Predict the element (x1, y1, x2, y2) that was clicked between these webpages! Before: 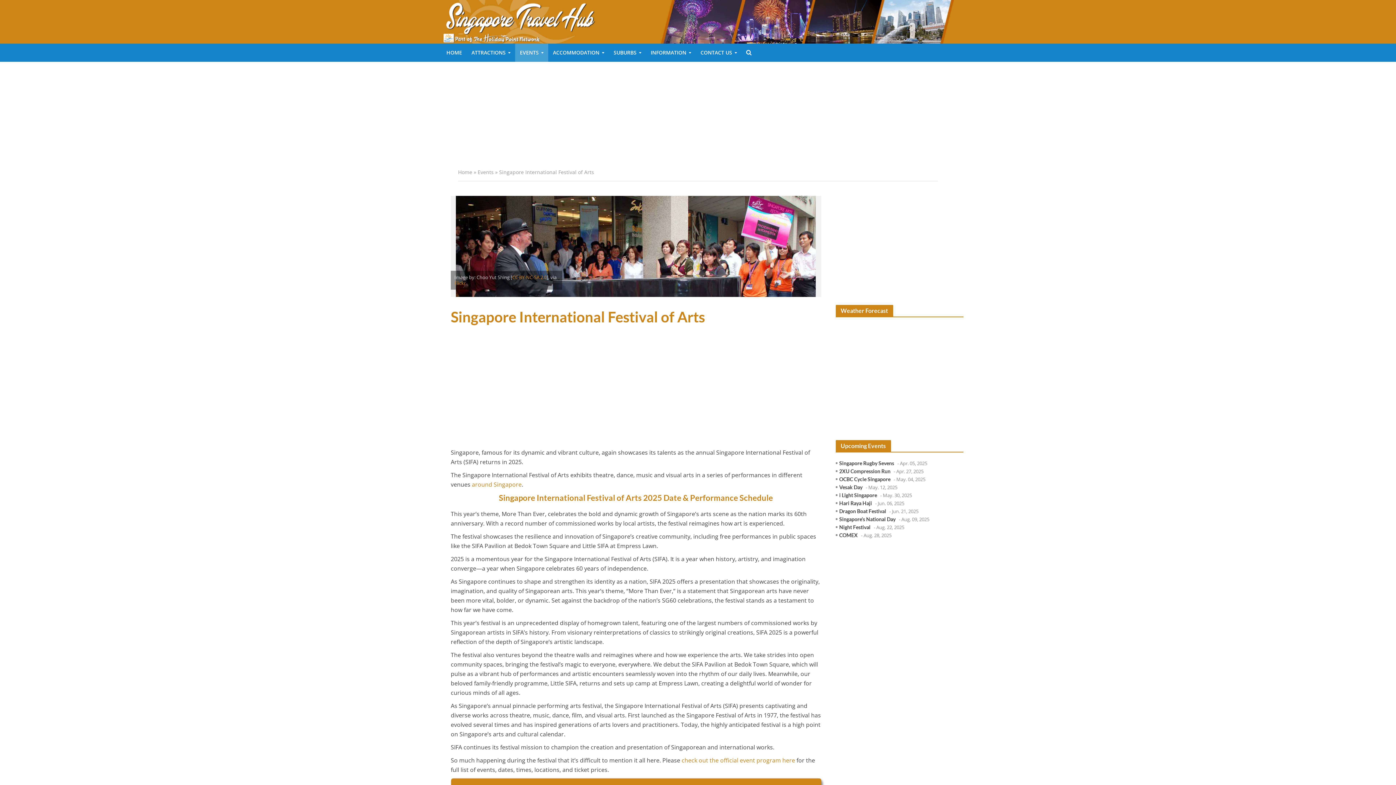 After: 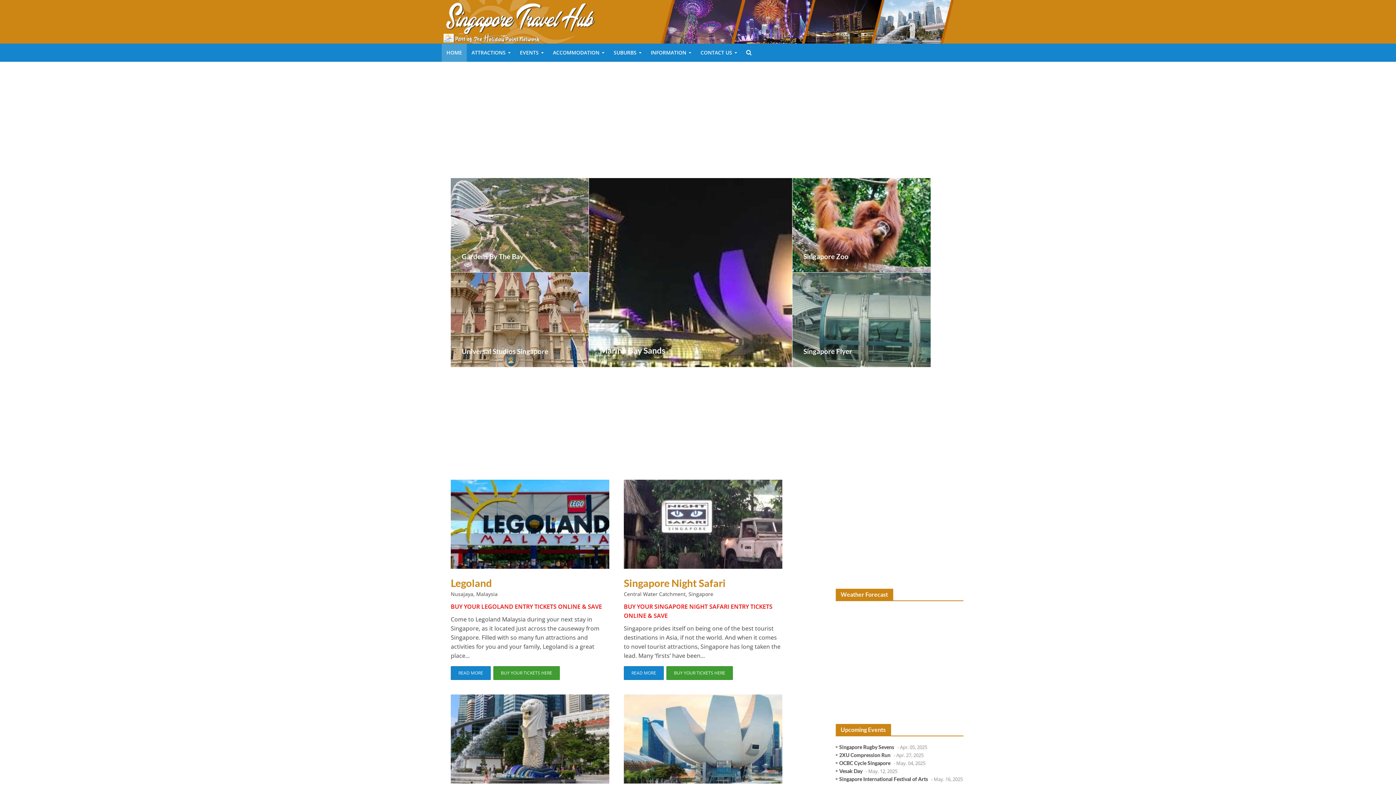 Action: label: Home bbox: (458, 168, 472, 175)